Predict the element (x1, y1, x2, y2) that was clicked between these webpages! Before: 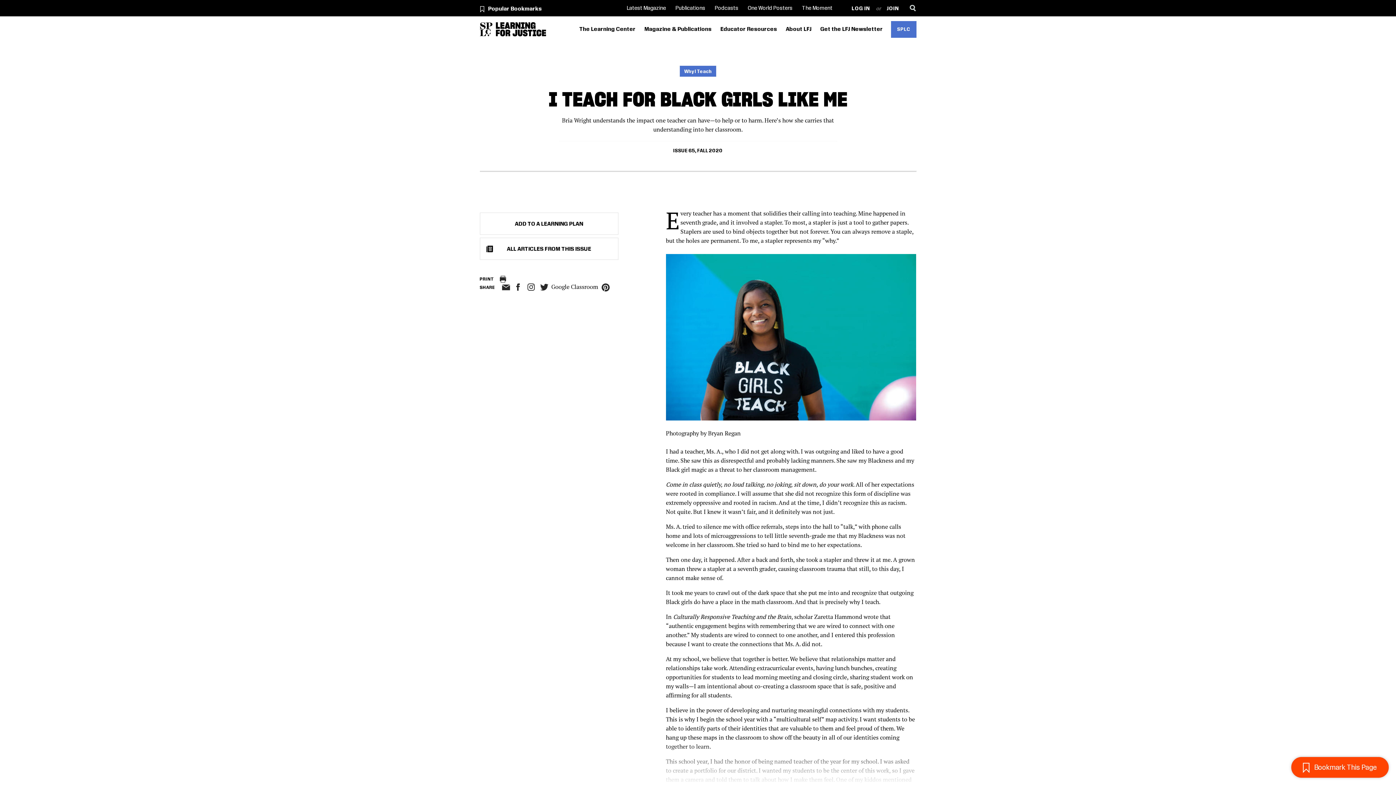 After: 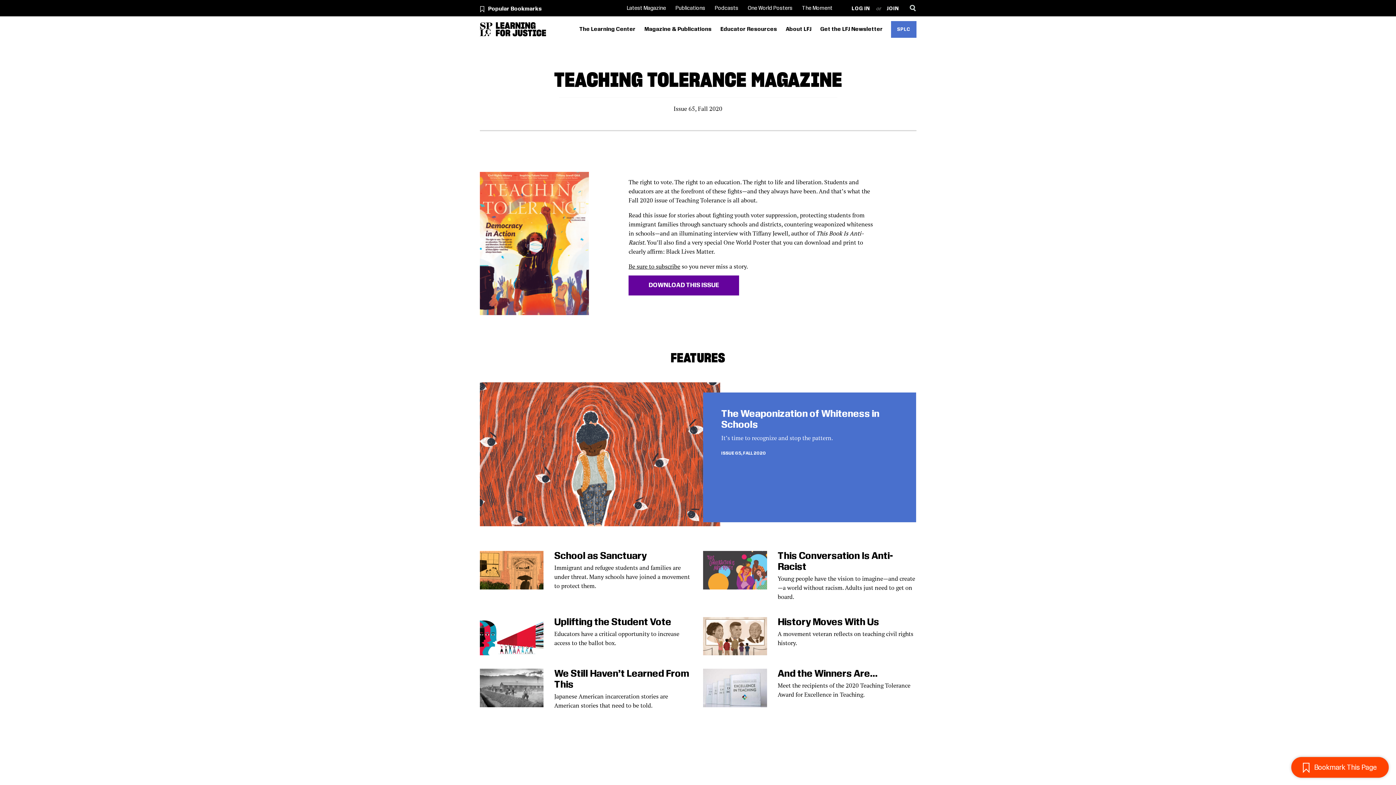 Action: label: ISSUE 65, FALL 2020 bbox: (673, 148, 722, 153)